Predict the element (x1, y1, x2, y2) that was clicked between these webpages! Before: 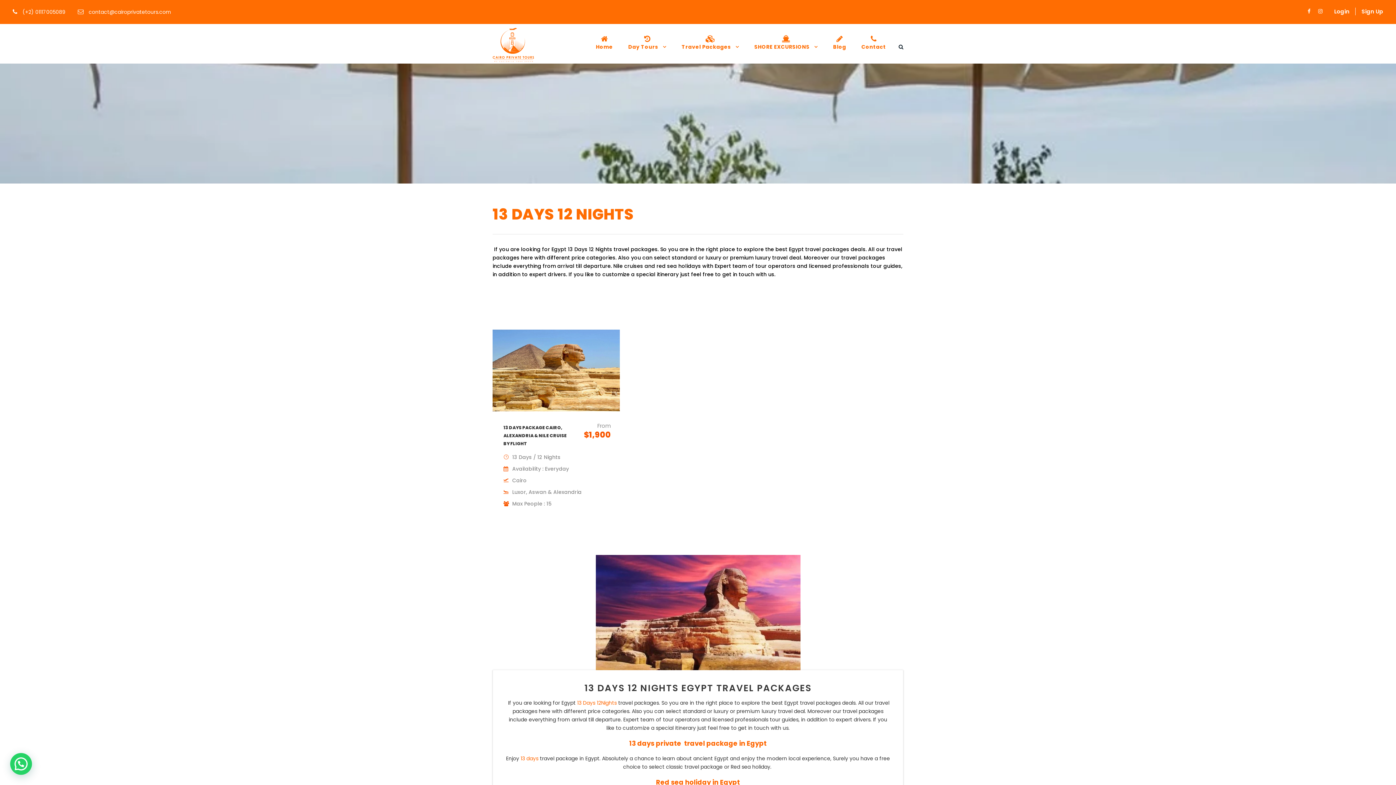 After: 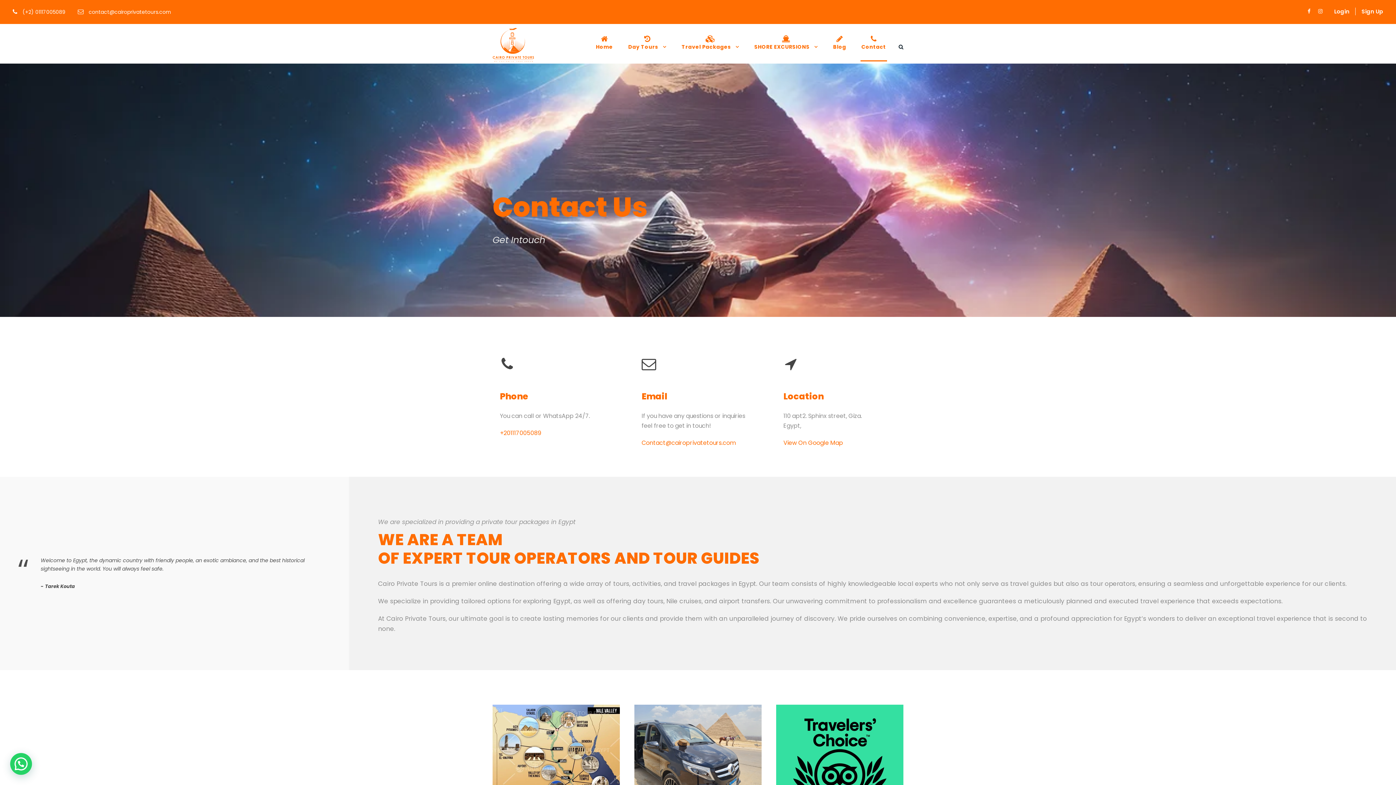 Action: label: Contact bbox: (861, 44, 886, 61)